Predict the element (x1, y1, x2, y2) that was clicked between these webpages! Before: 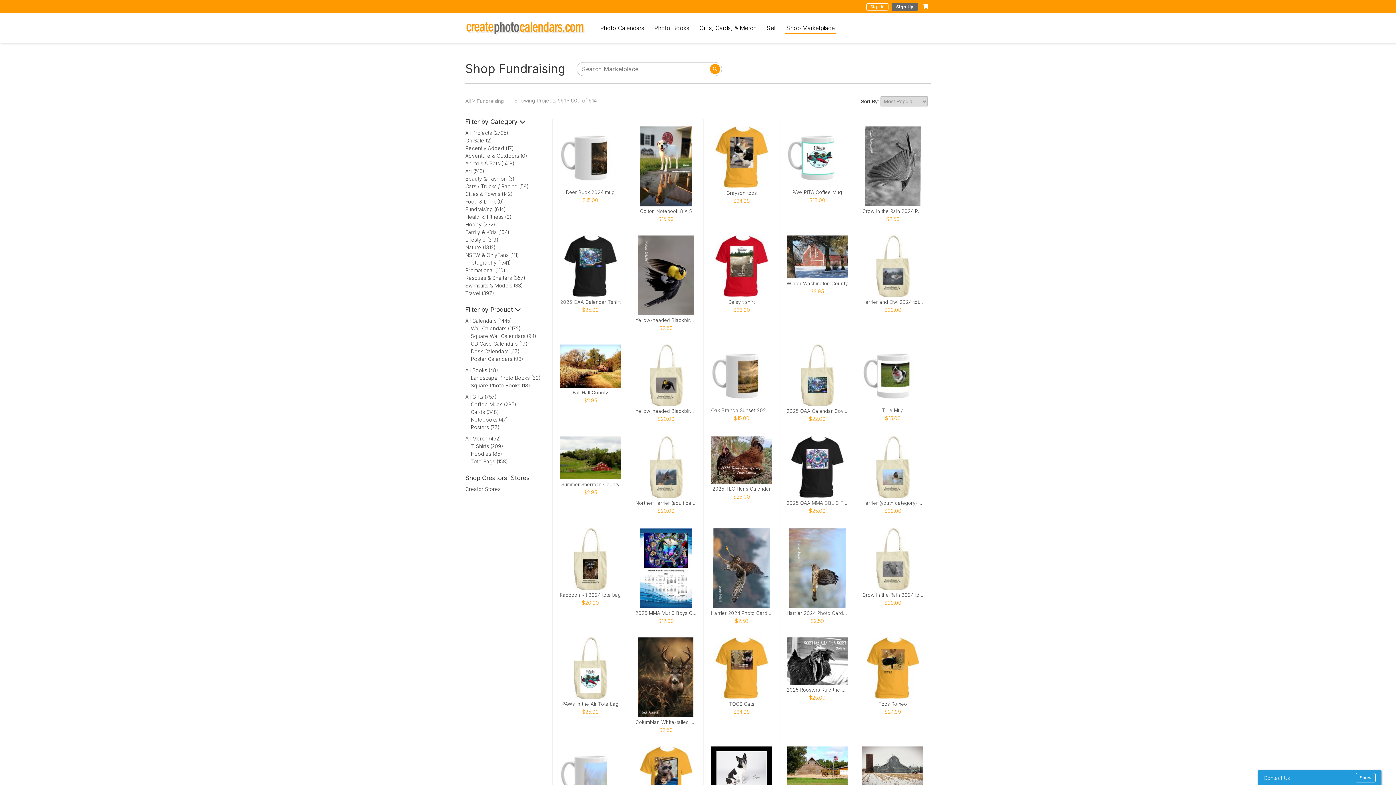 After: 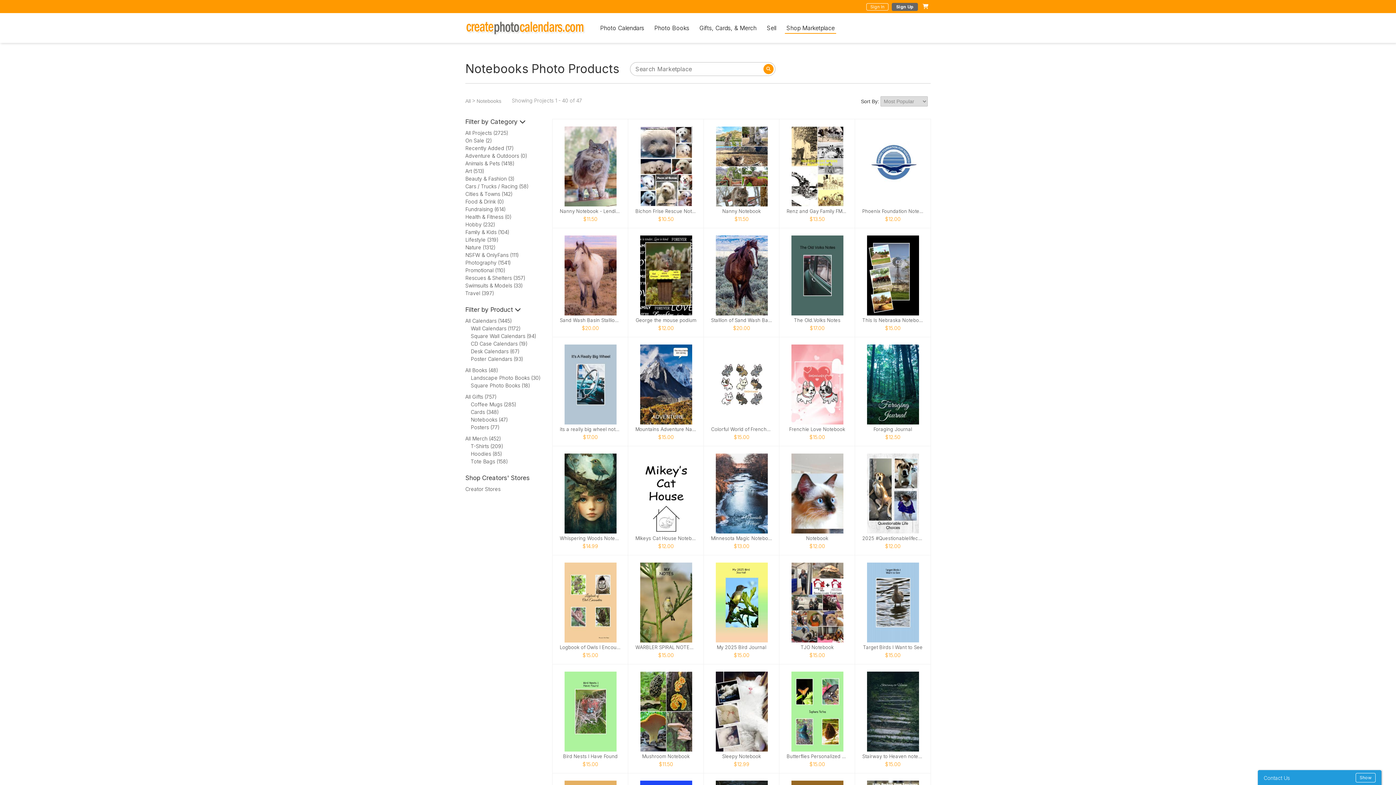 Action: bbox: (470, 416, 508, 422) label: Notebooks (47)